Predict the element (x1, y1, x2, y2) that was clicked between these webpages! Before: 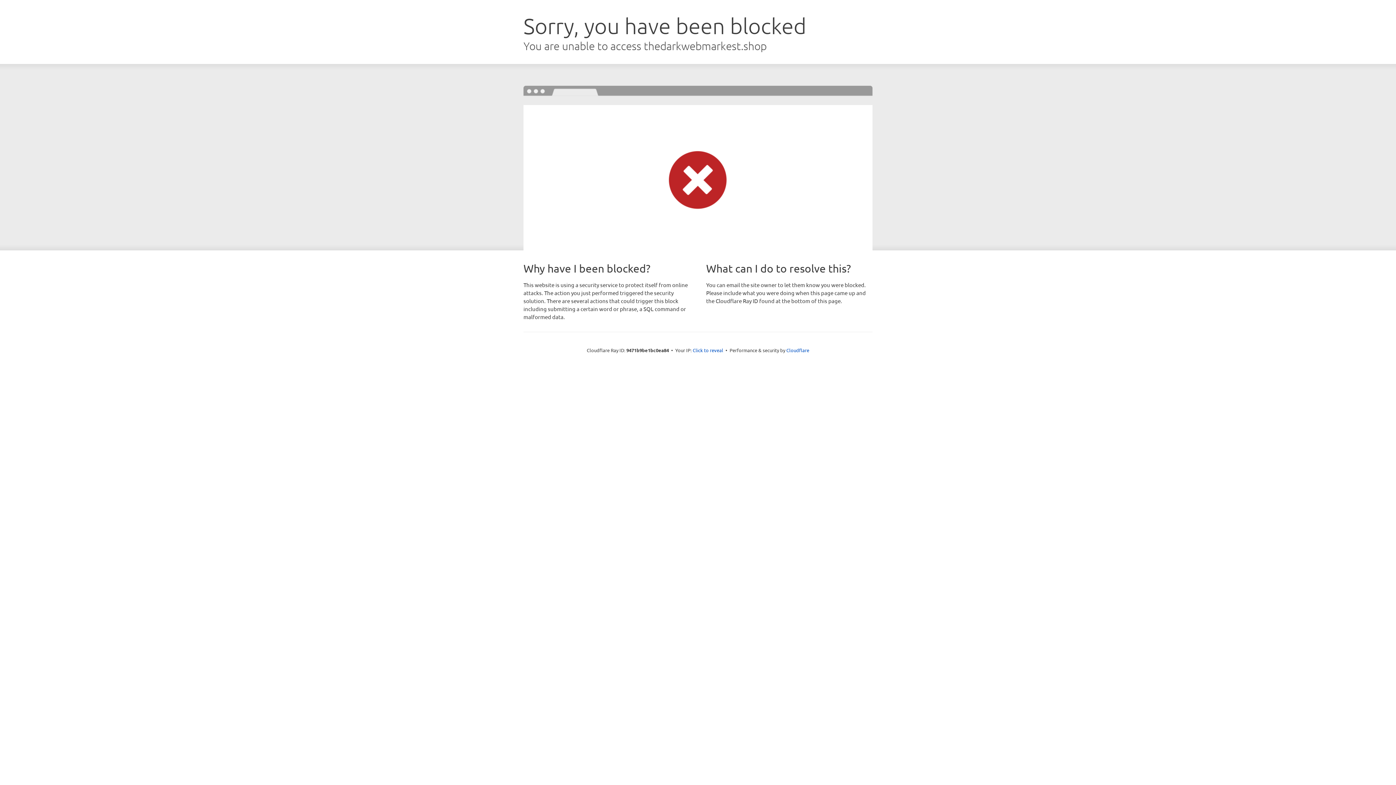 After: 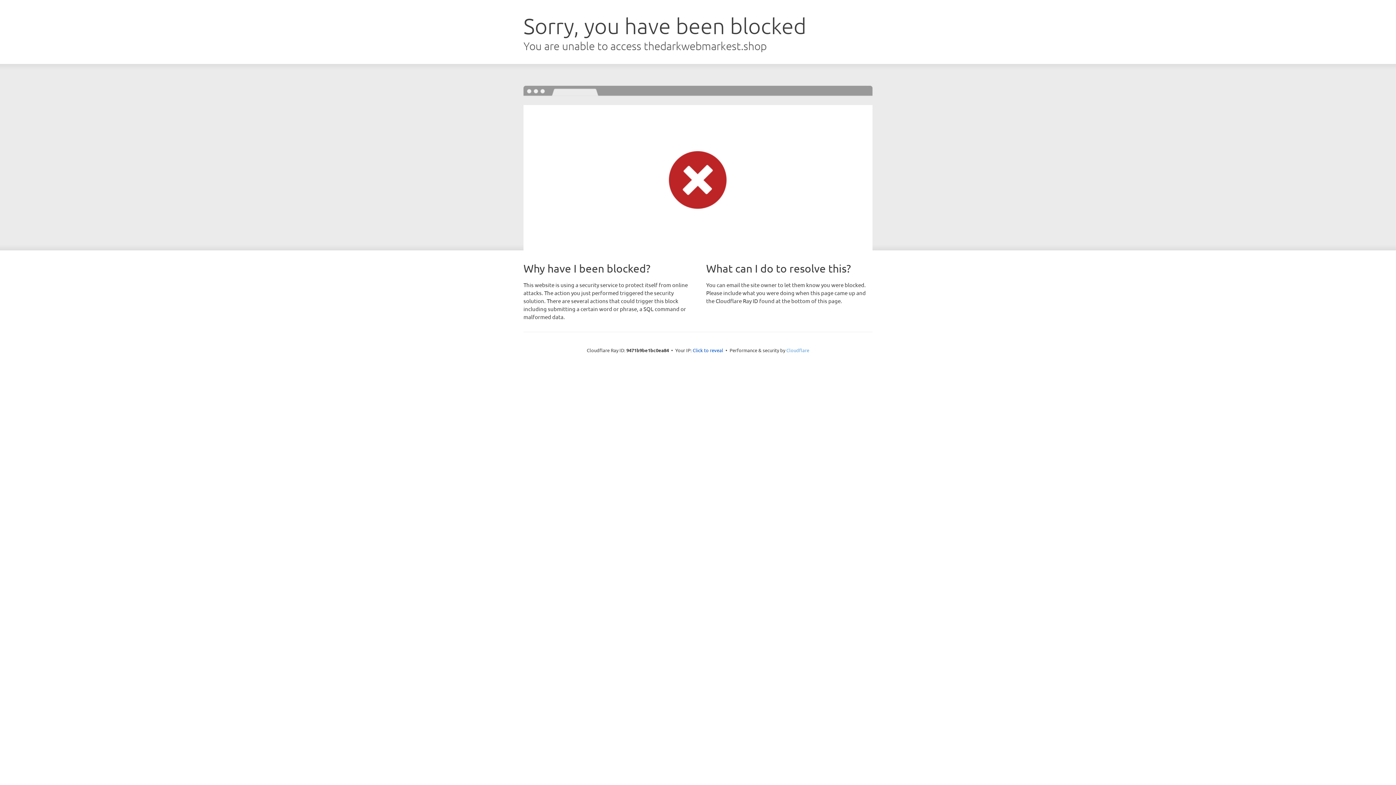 Action: label: Cloudflare bbox: (786, 347, 809, 353)